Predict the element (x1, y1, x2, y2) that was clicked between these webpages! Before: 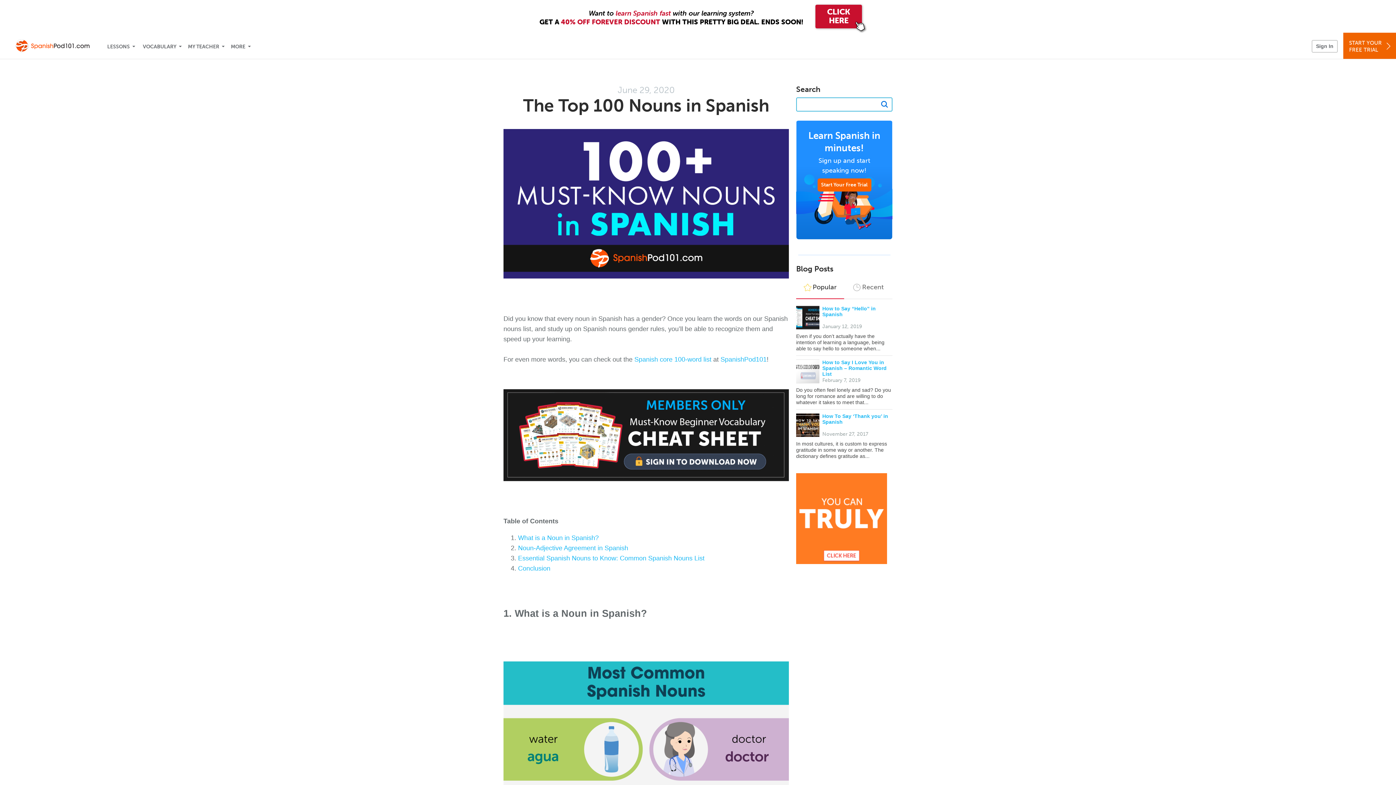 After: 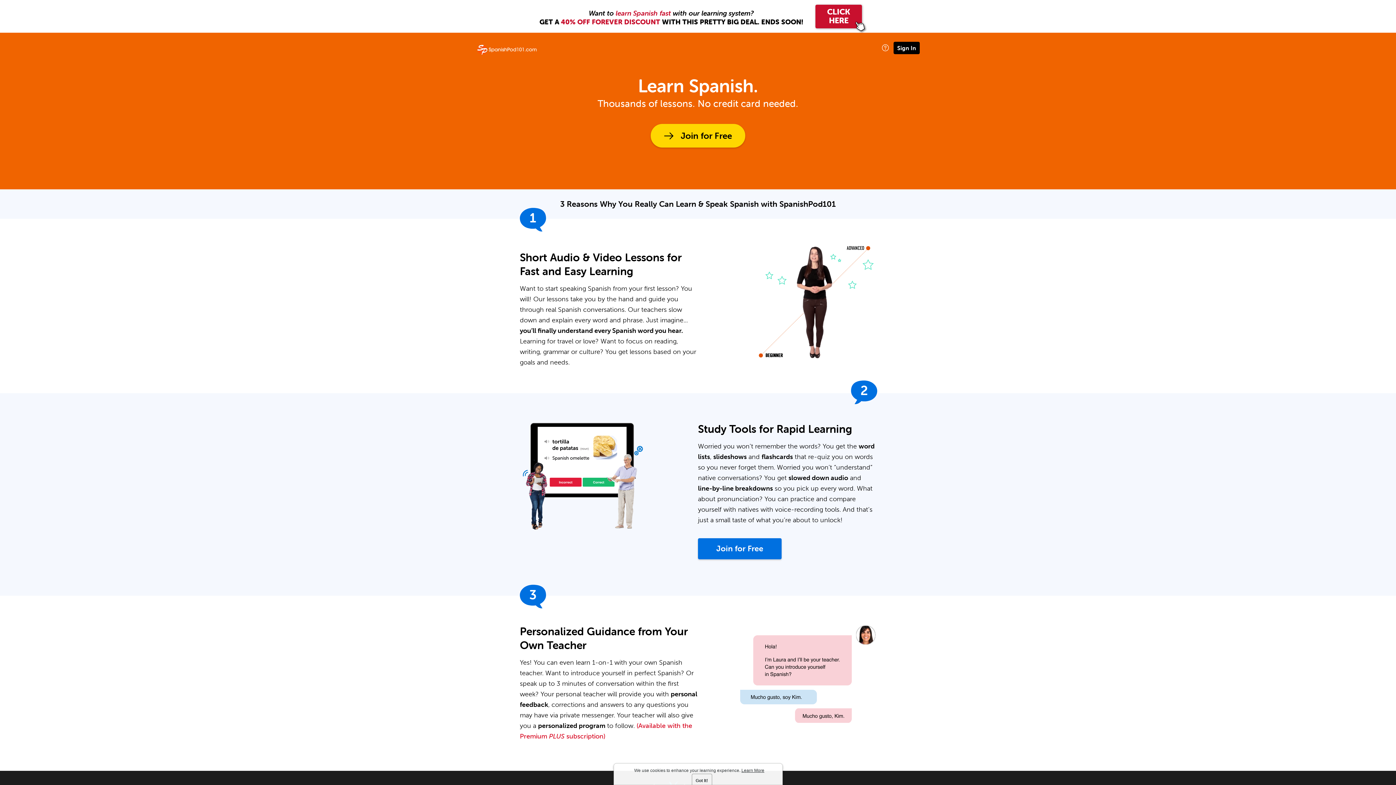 Action: bbox: (1343, 32, 1396, 58) label: START YOUR
FREE TRIAL